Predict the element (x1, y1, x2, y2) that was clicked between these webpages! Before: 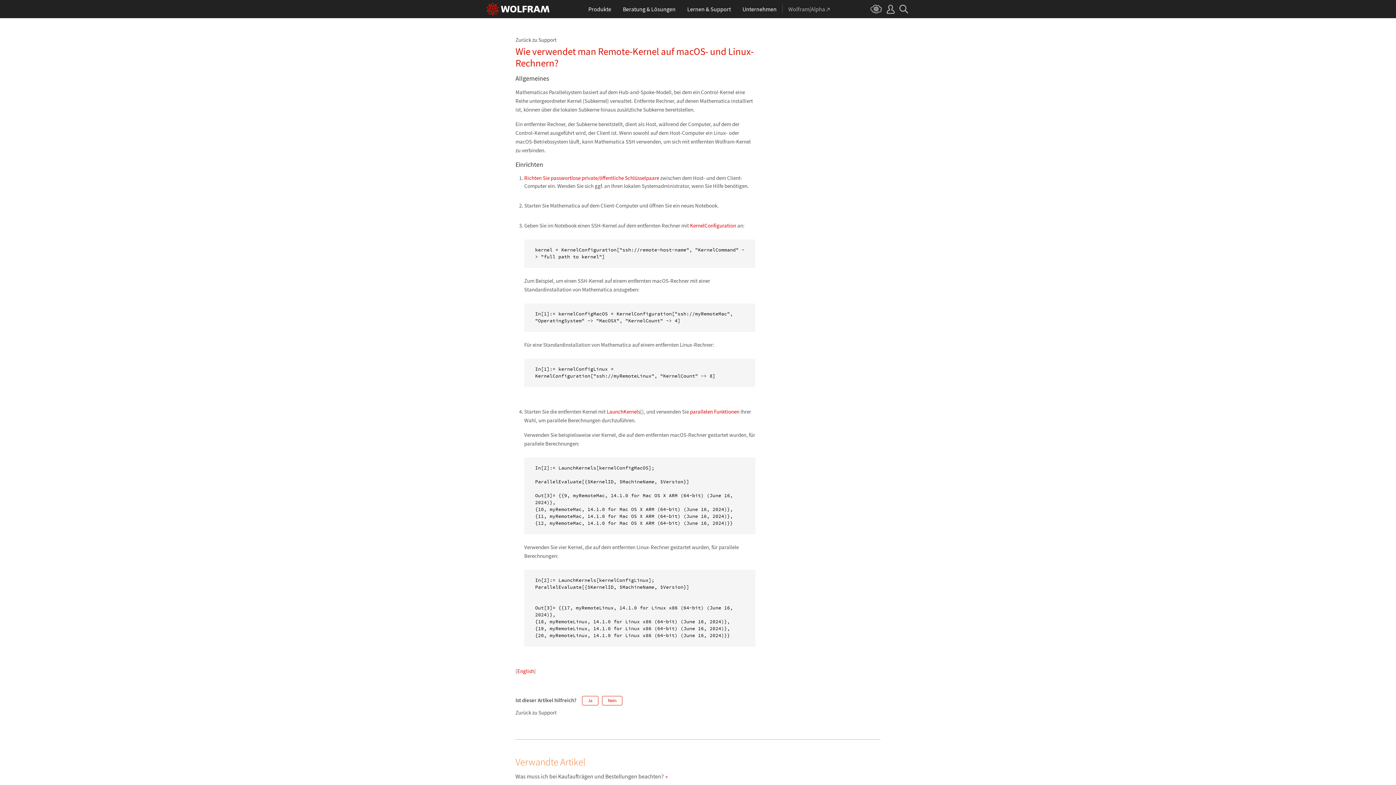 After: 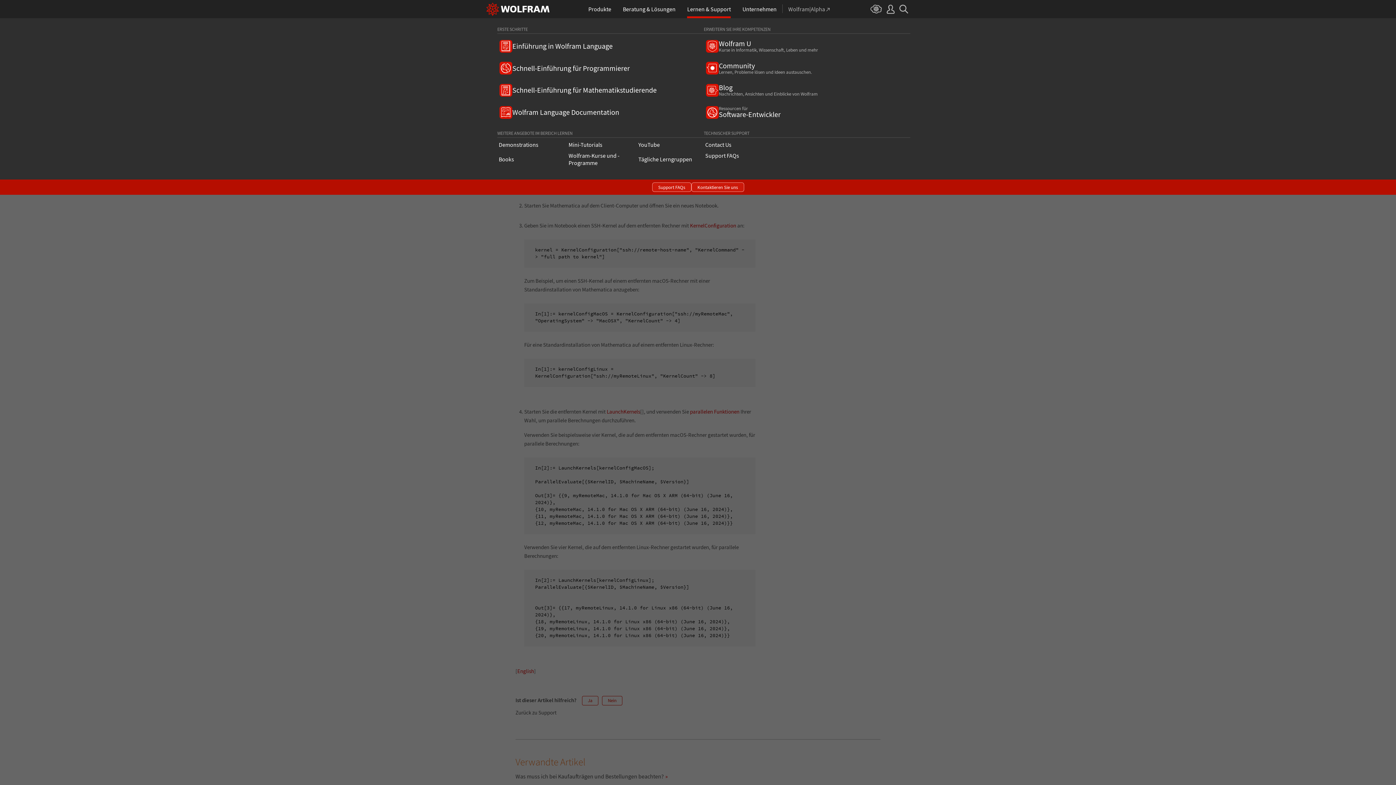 Action: bbox: (687, 0, 731, 18) label: Lernen & Support